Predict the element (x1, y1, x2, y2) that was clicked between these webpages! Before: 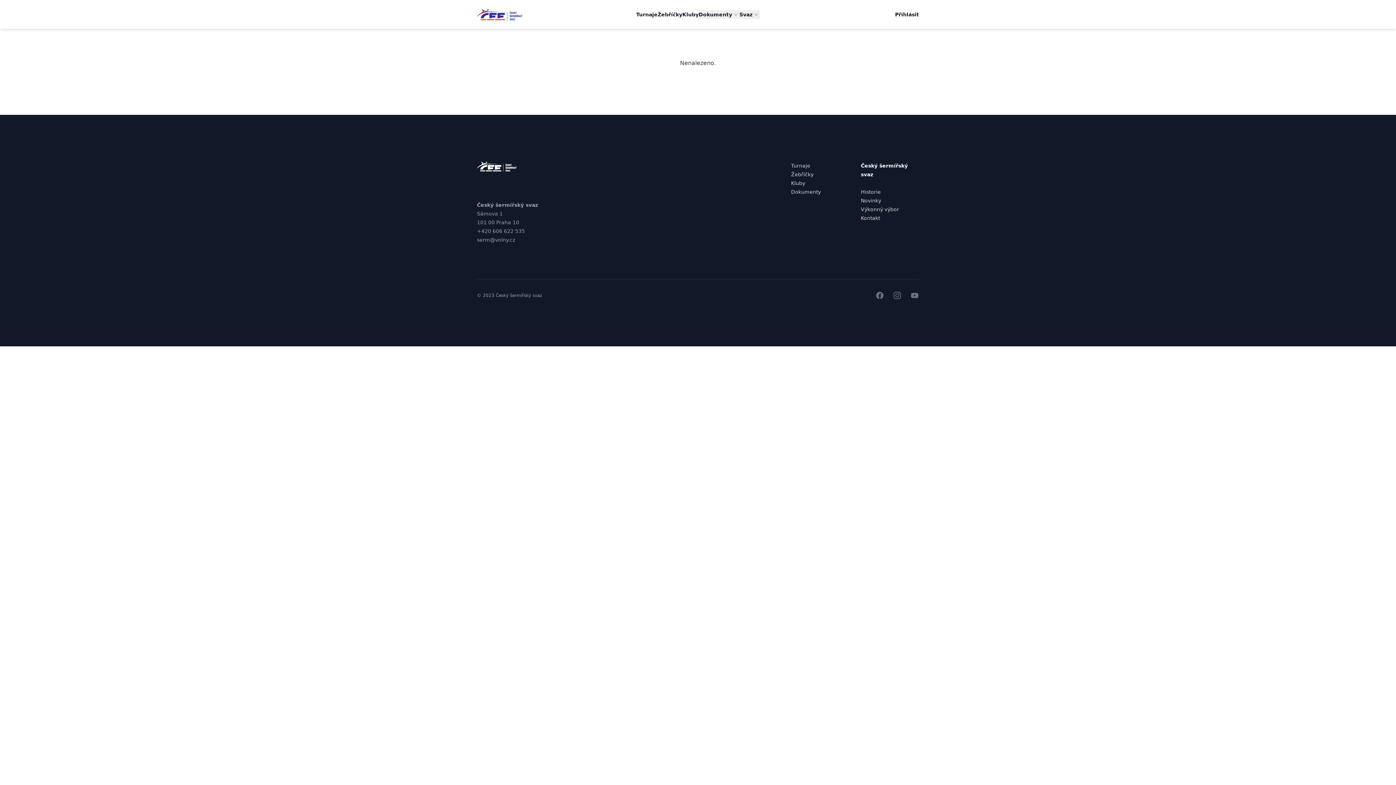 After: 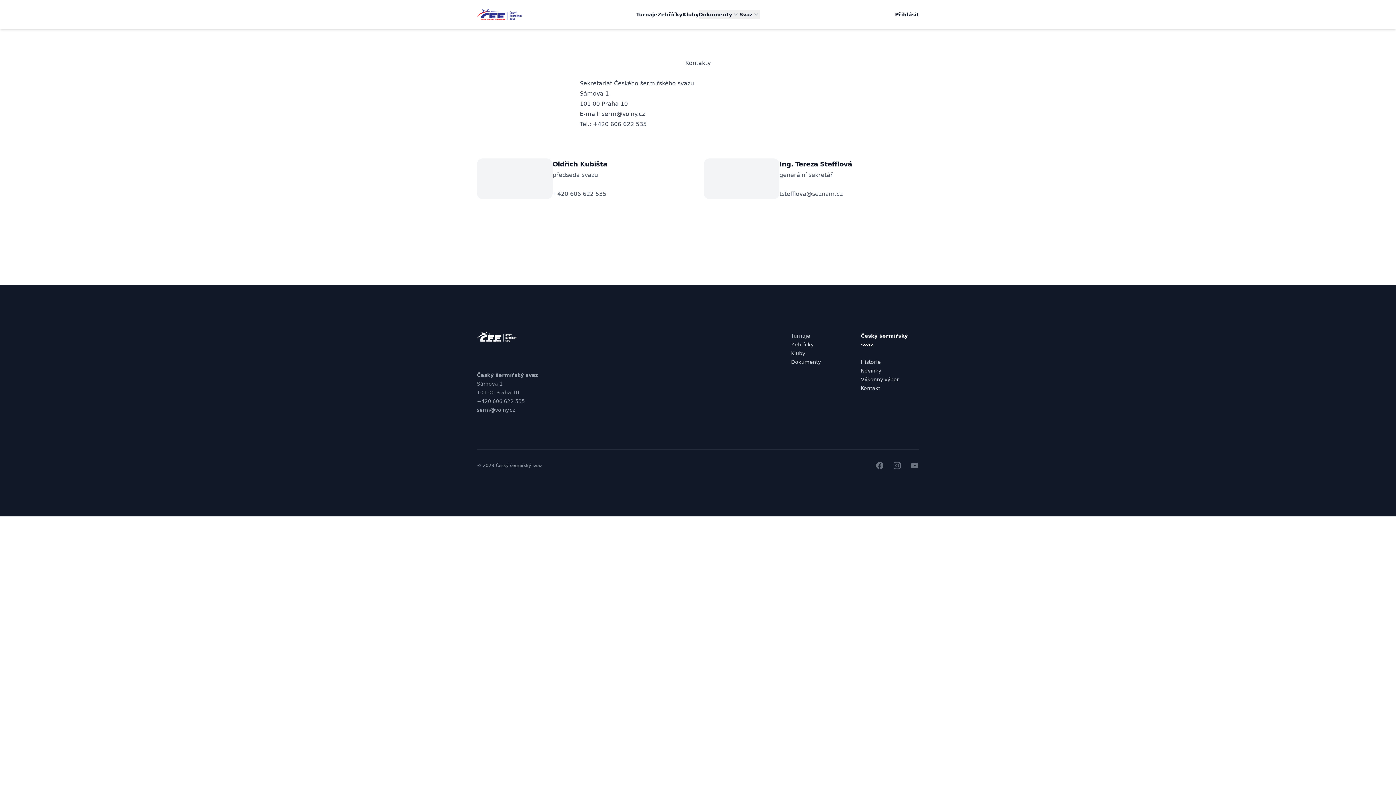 Action: label: Kontakt bbox: (861, 215, 880, 221)